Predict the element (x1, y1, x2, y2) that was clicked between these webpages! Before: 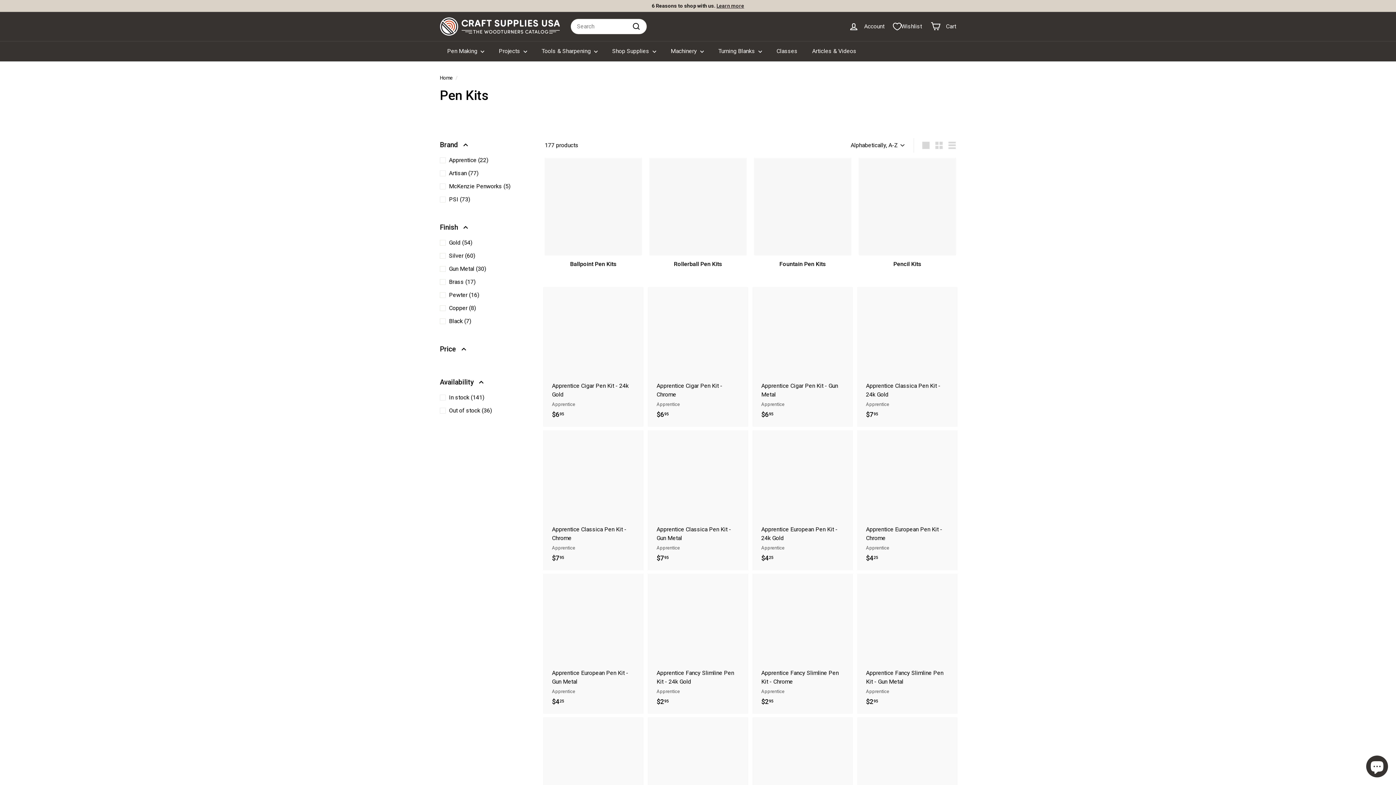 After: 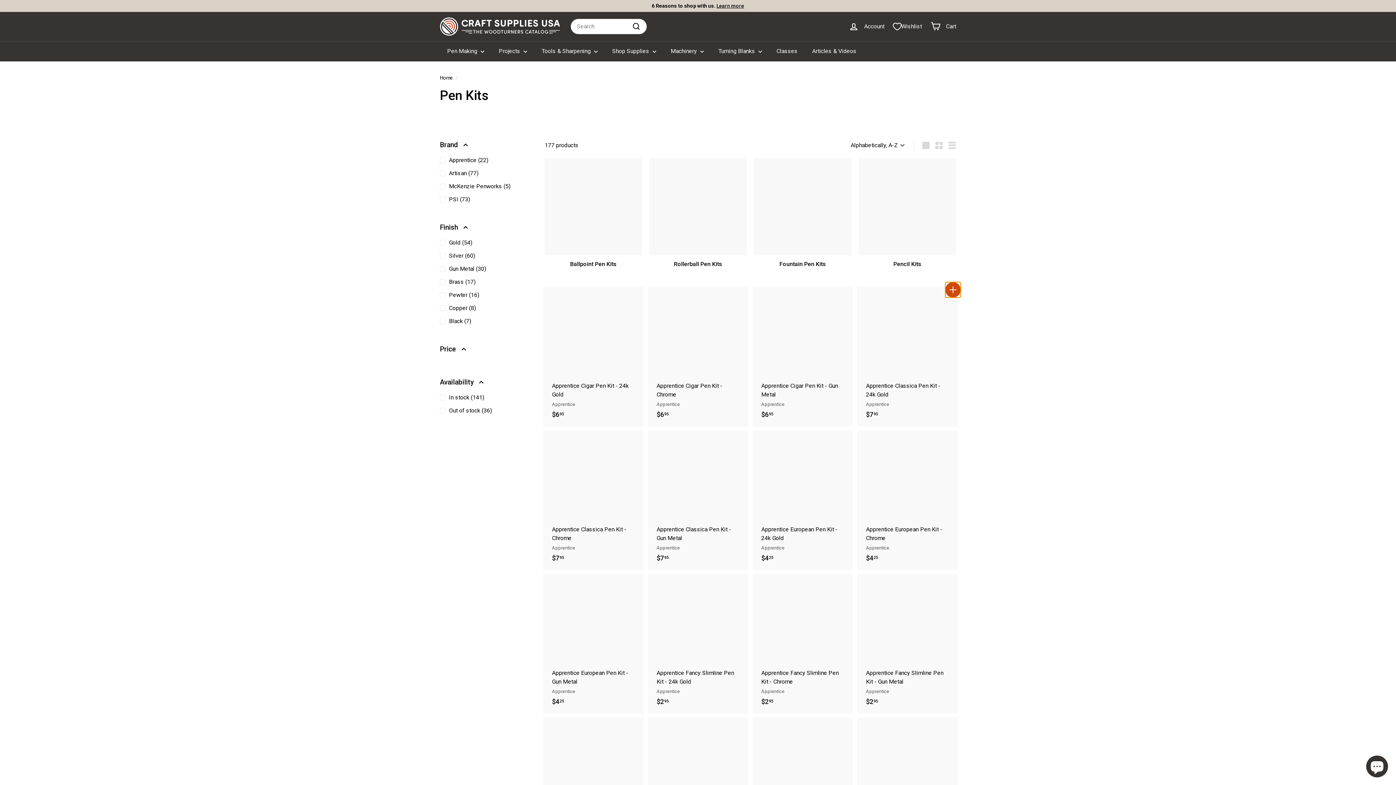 Action: bbox: (946, 285, 959, 298) label: Add to cart